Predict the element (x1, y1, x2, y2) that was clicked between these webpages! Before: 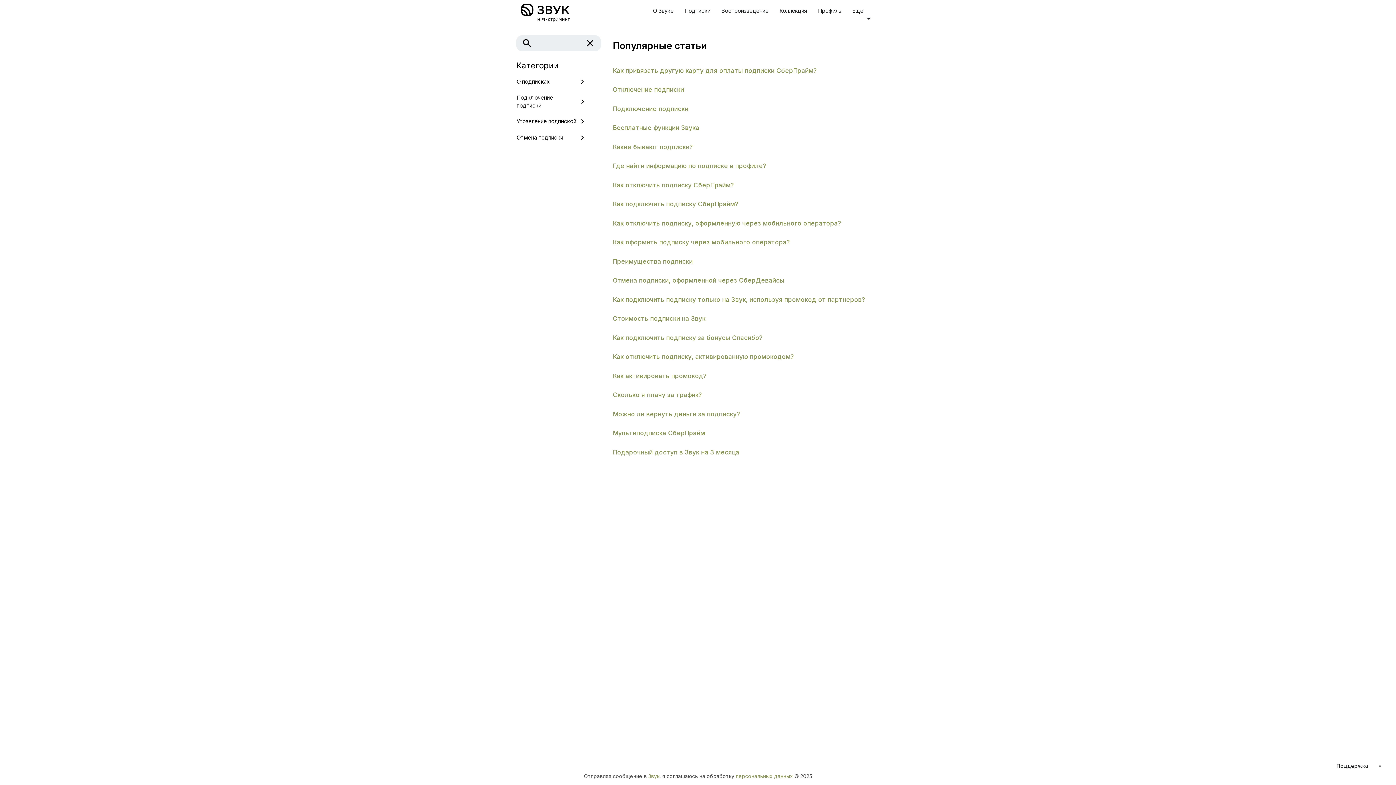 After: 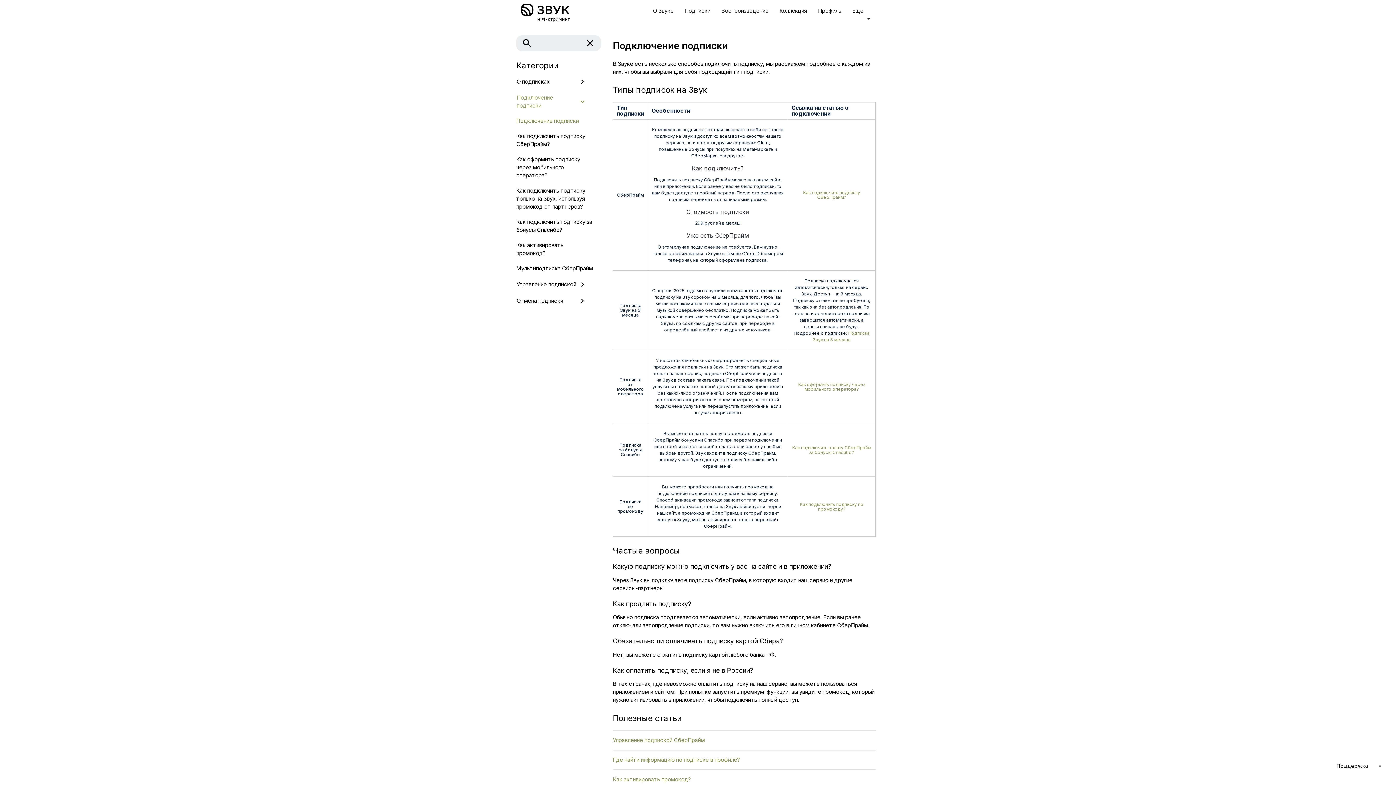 Action: bbox: (612, 104, 688, 113) label: Подключение подписки